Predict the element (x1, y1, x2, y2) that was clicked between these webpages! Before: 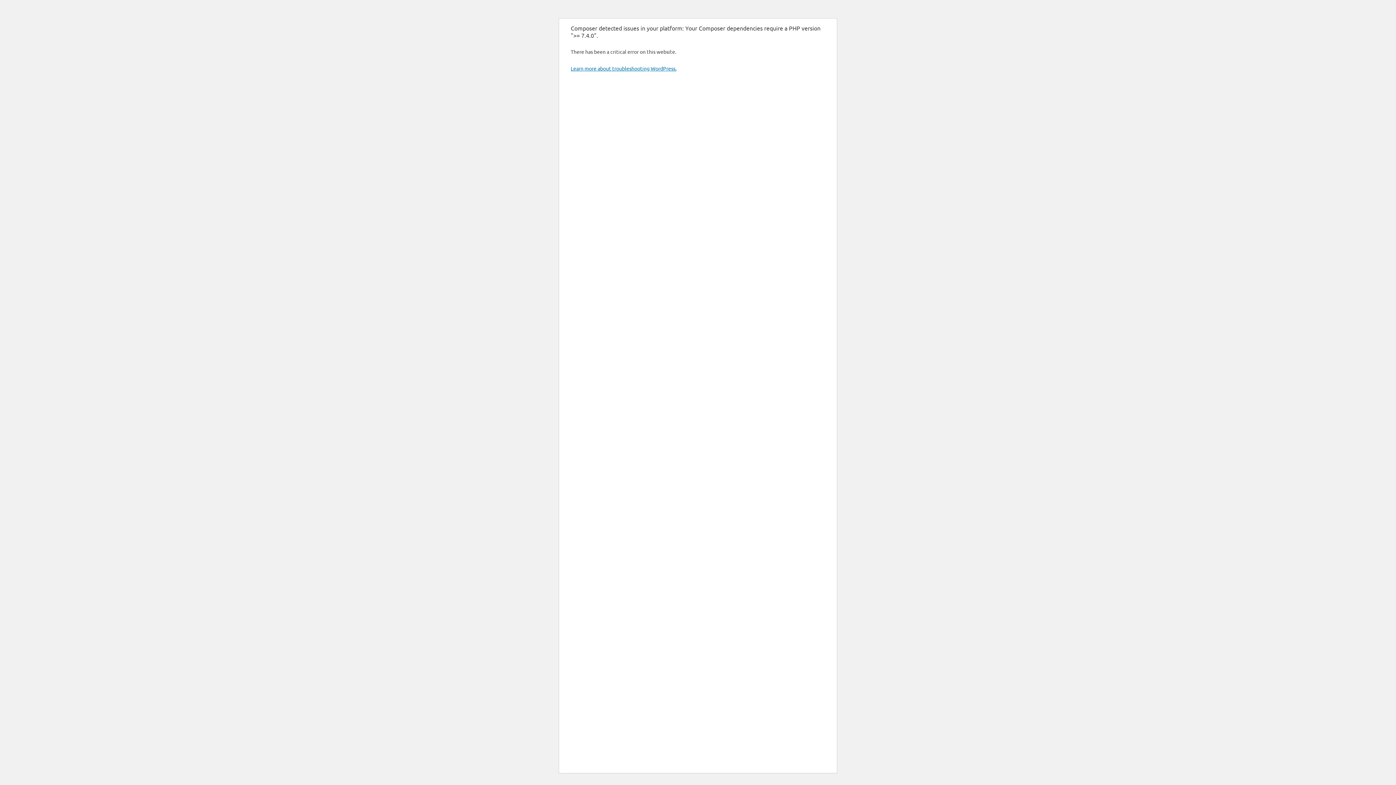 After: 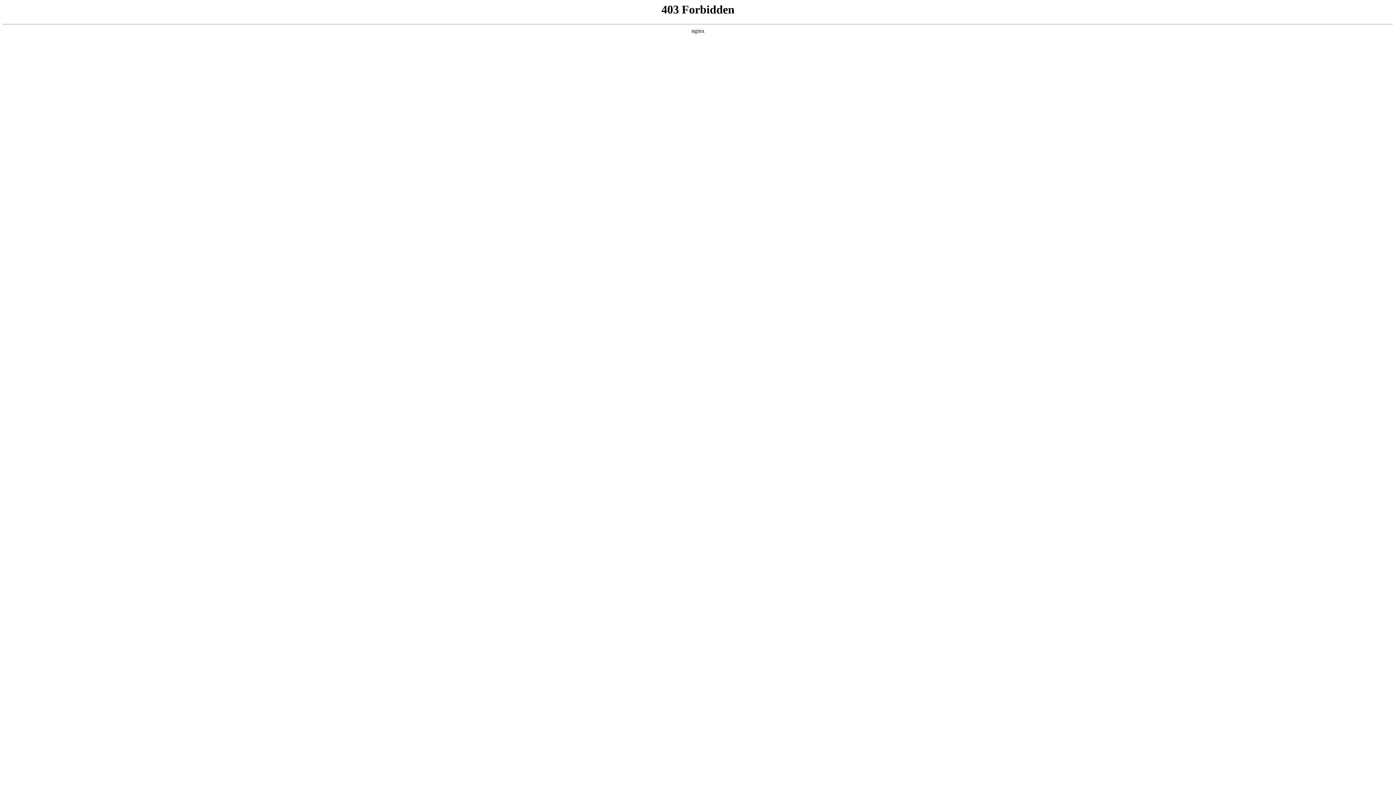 Action: label: Learn more about troubleshooting WordPress. bbox: (570, 65, 676, 71)